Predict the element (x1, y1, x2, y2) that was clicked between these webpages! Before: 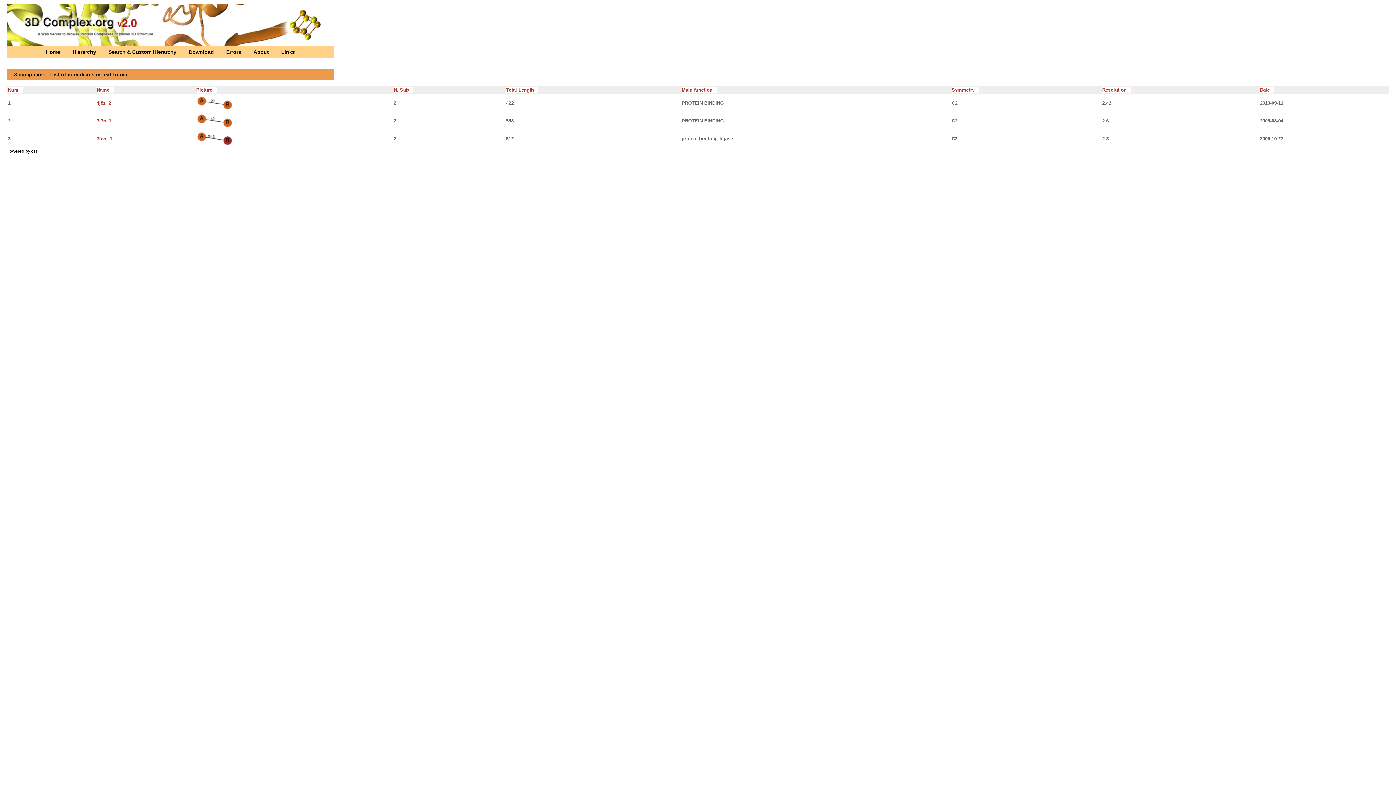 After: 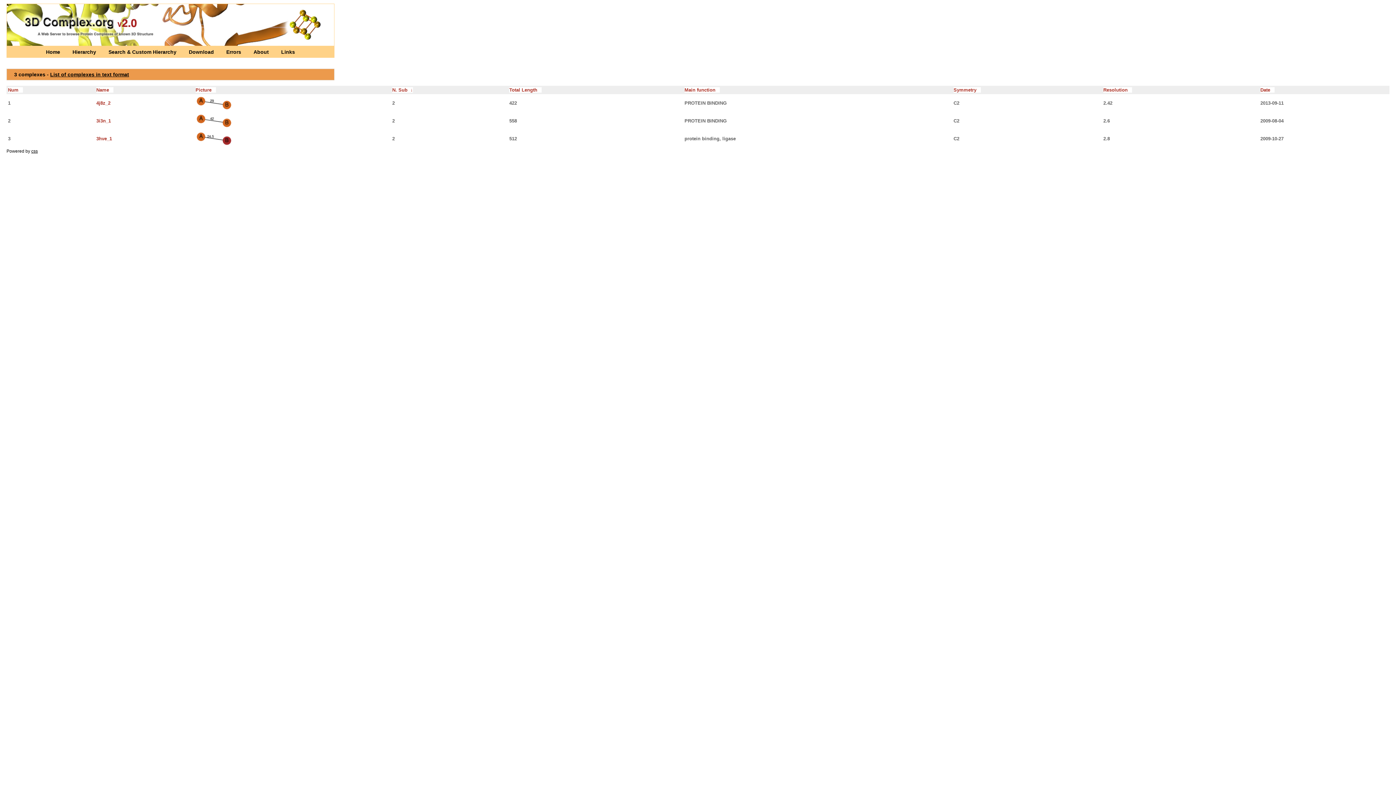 Action: label: N. Sub    bbox: (393, 87, 413, 92)